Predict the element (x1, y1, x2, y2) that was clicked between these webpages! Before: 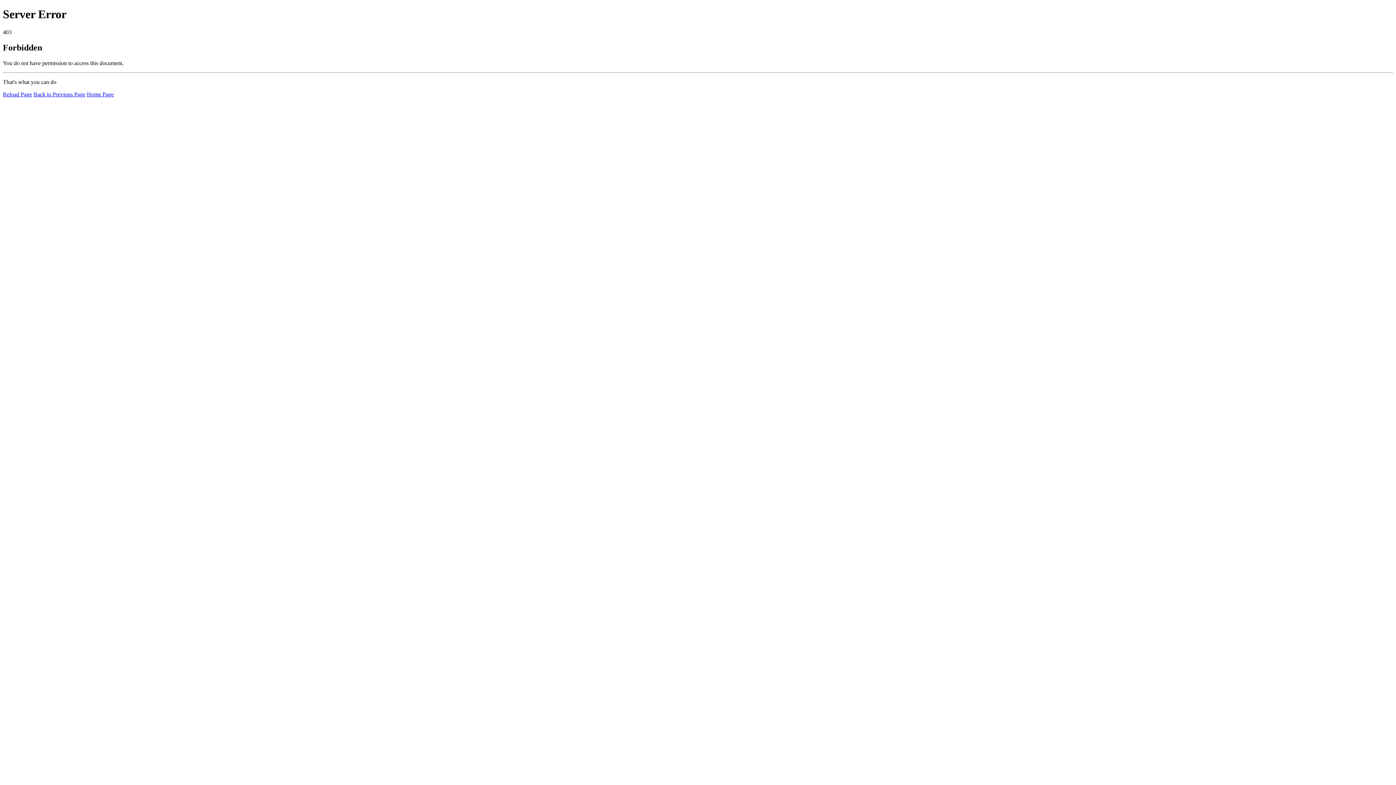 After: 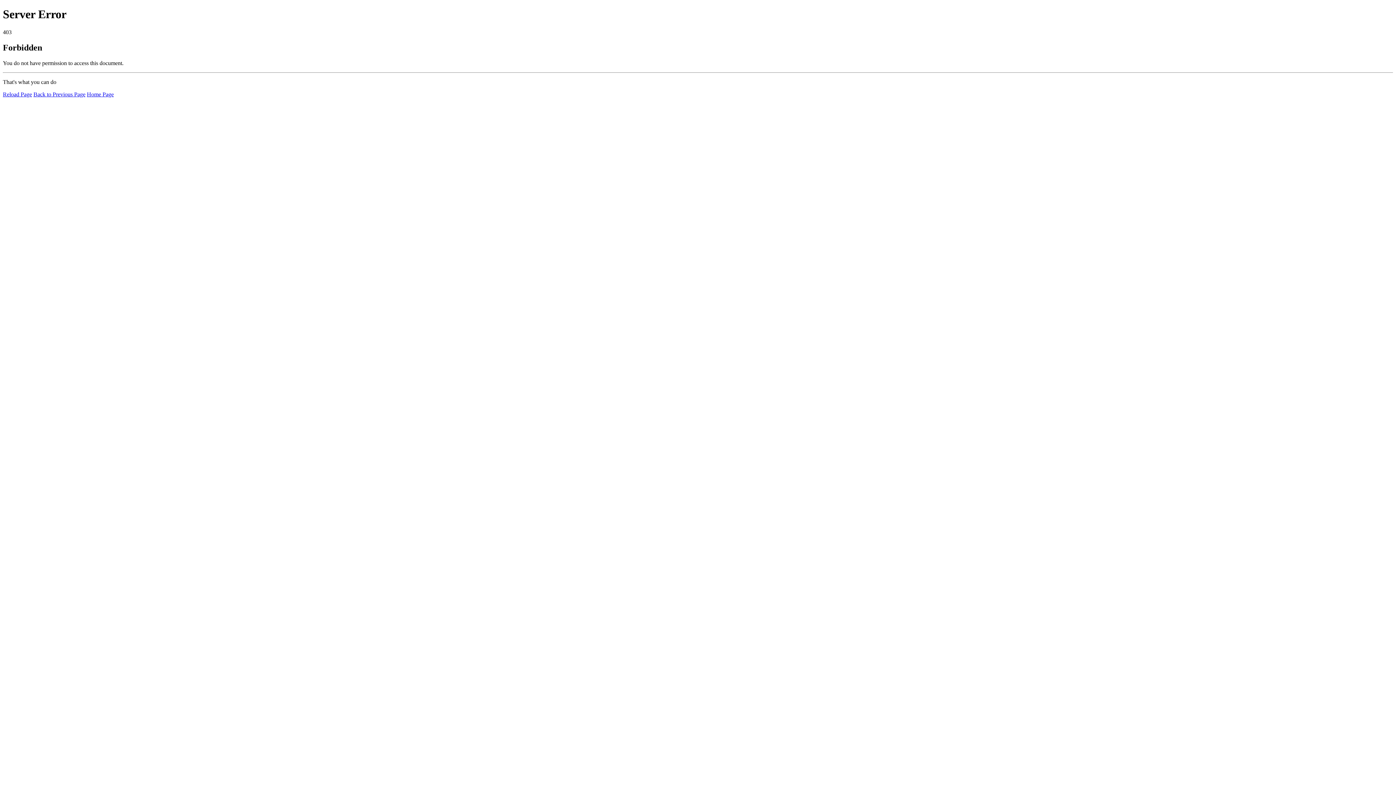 Action: bbox: (86, 91, 113, 97) label: Home Page